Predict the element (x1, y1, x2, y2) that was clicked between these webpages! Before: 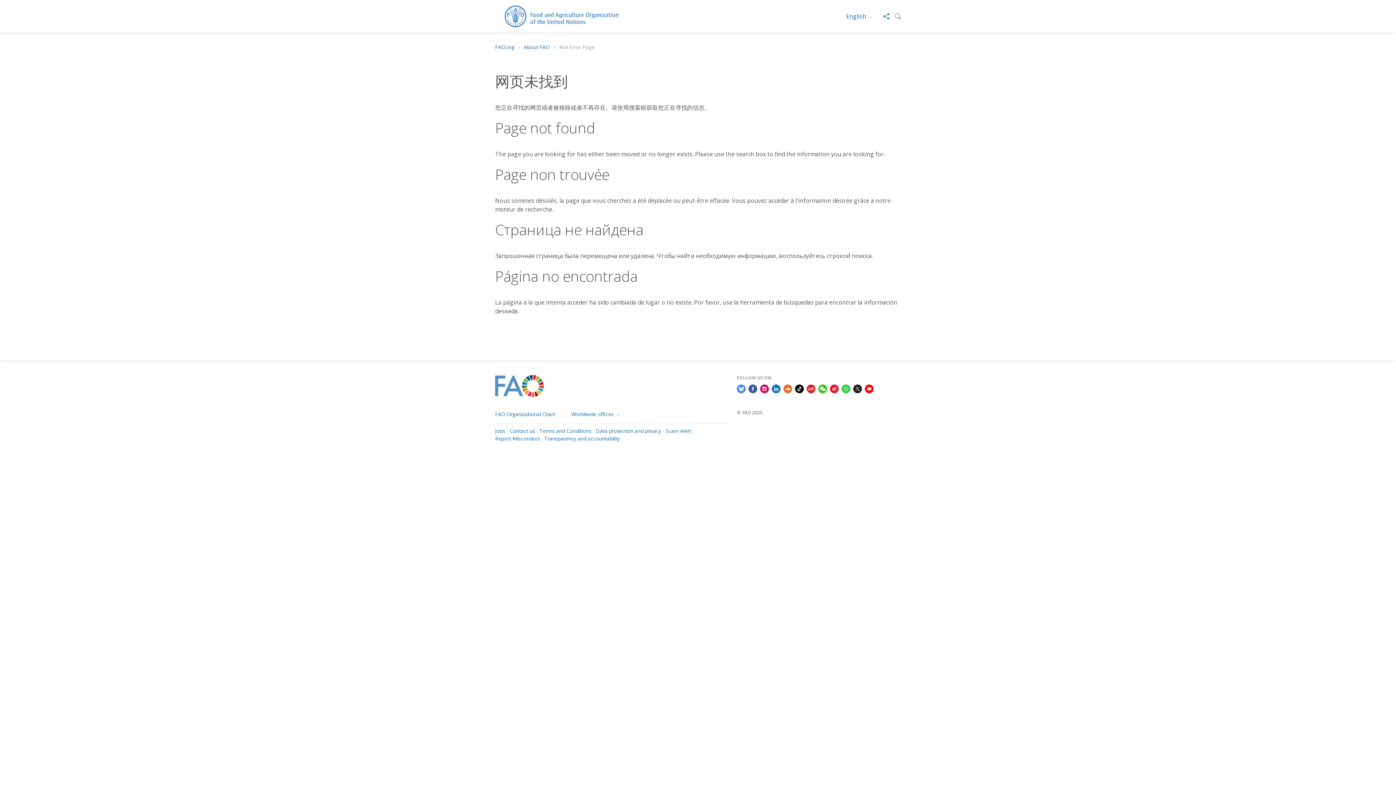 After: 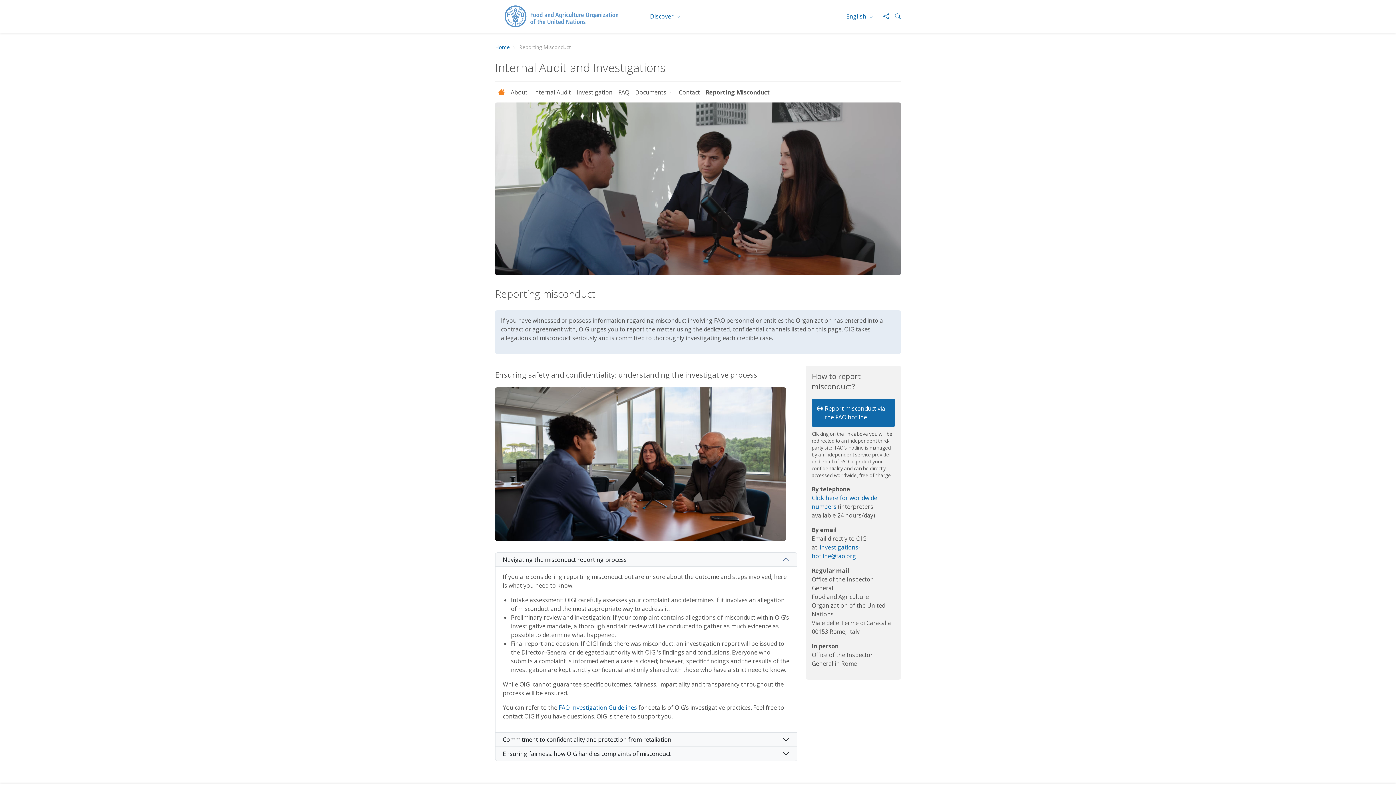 Action: bbox: (495, 435, 540, 442) label: Report Misconduct